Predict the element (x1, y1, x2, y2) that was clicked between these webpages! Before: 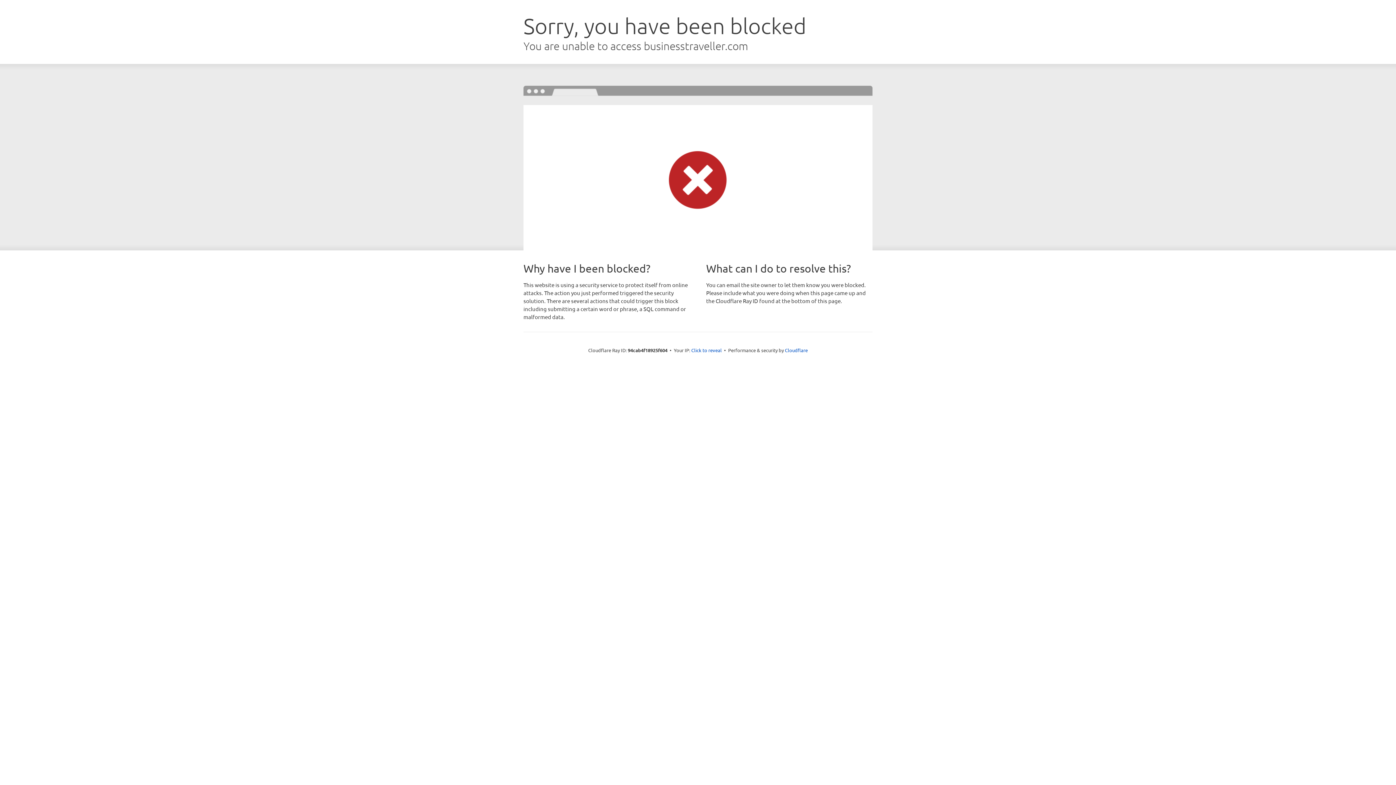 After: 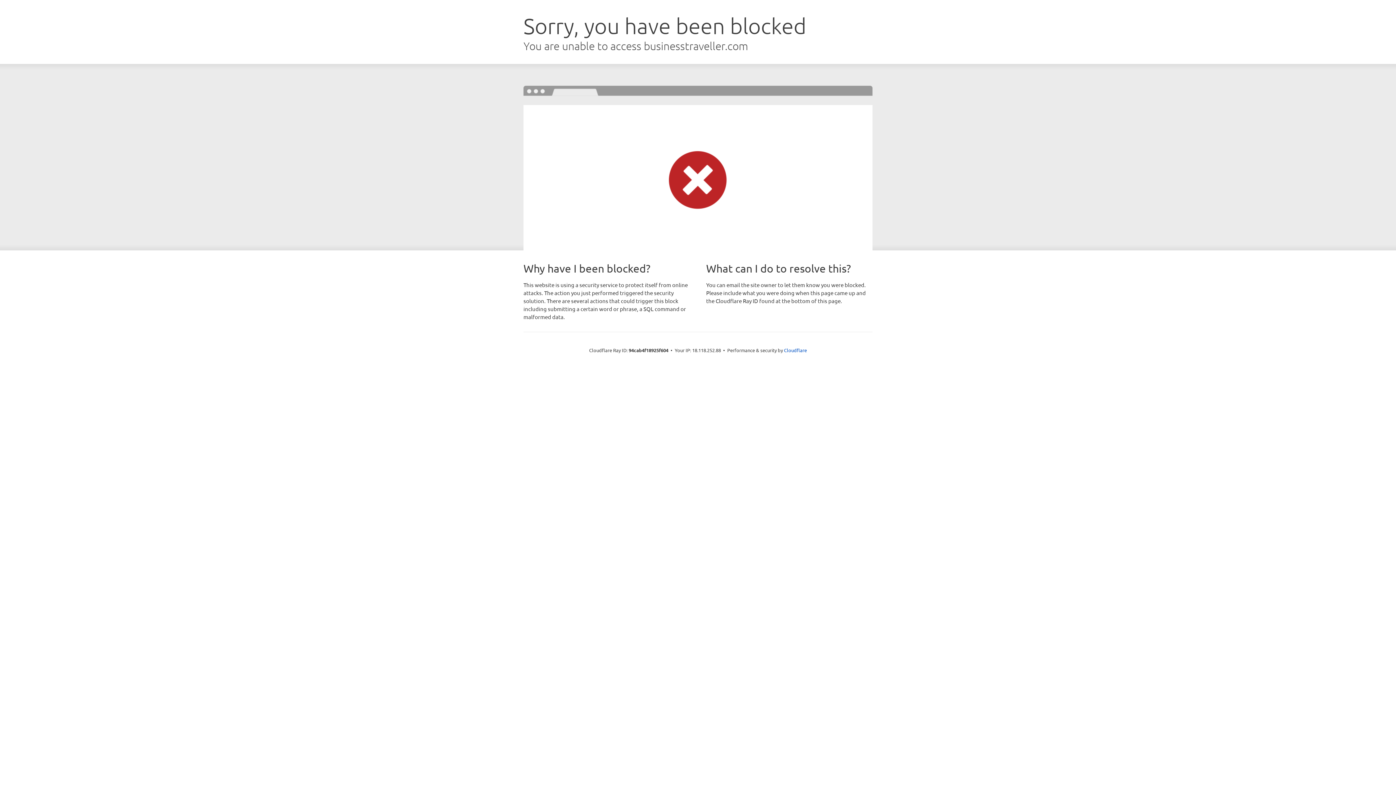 Action: bbox: (691, 346, 722, 353) label: Click to reveal